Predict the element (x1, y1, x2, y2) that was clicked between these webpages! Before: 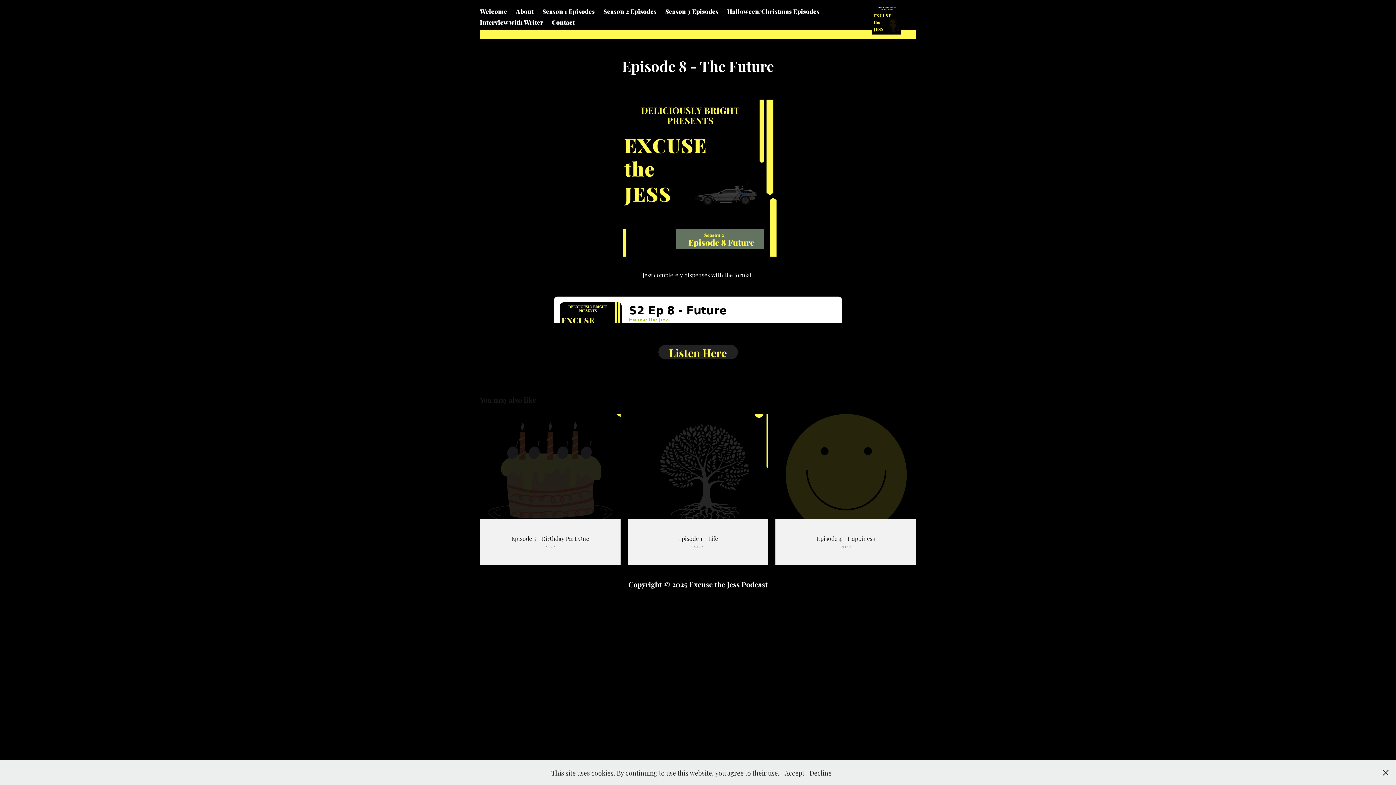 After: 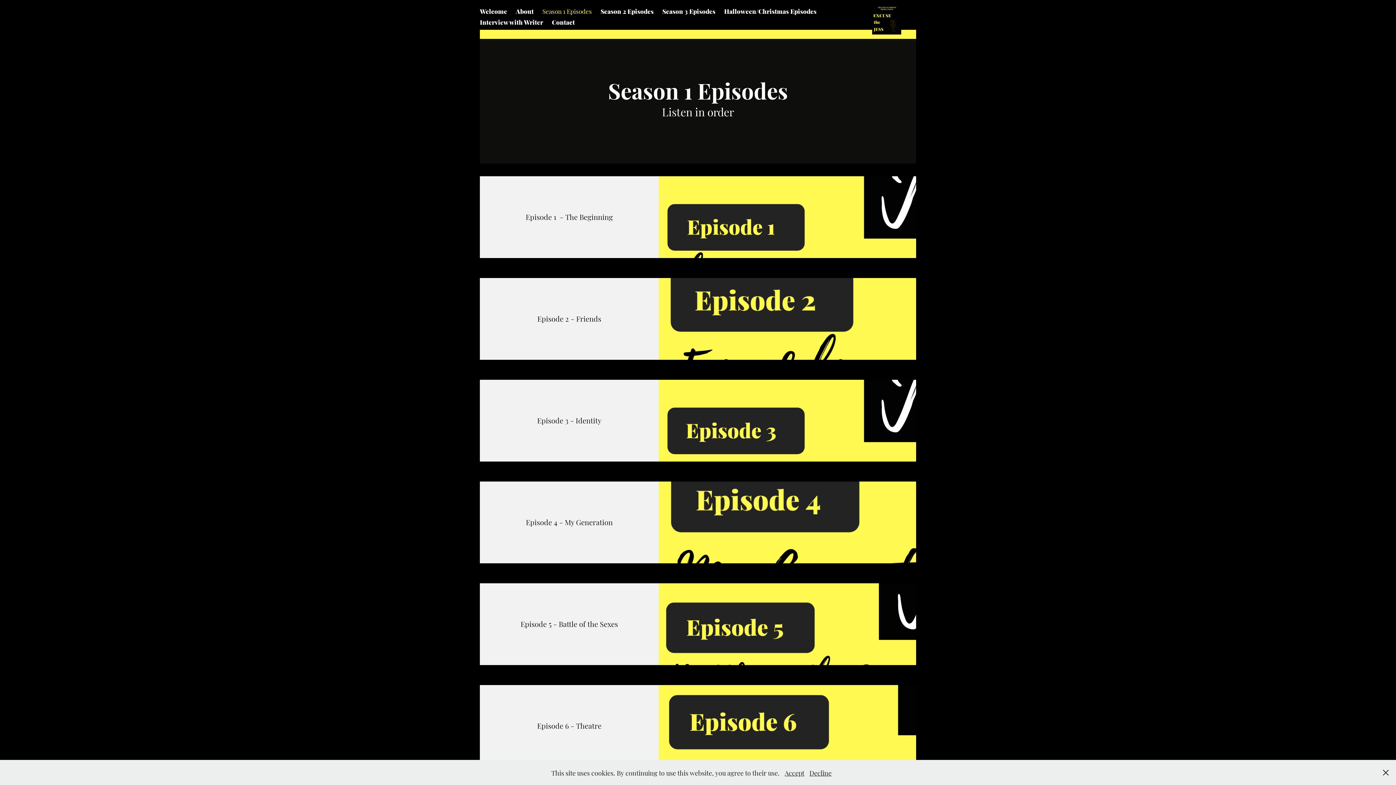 Action: bbox: (542, 6, 594, 15) label: Season 1 Episodes